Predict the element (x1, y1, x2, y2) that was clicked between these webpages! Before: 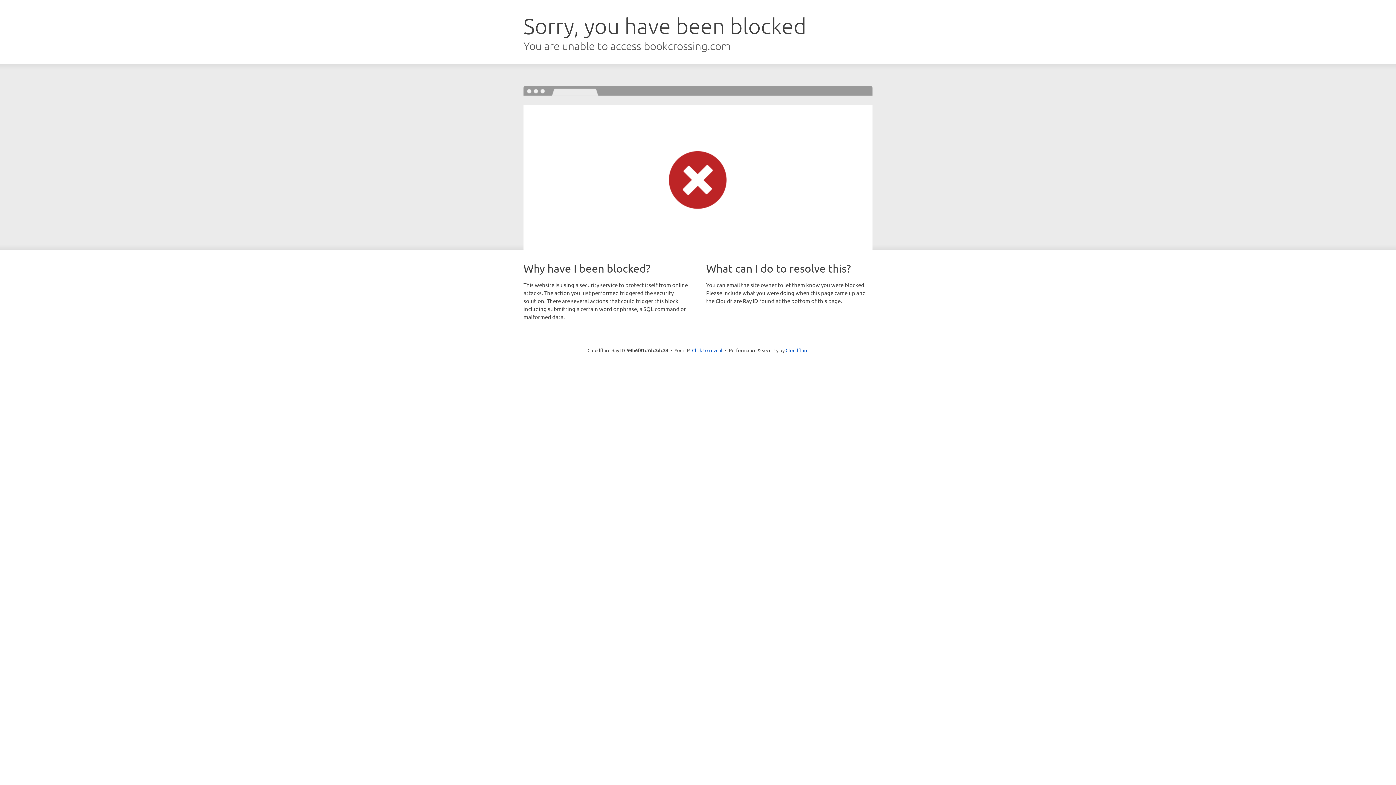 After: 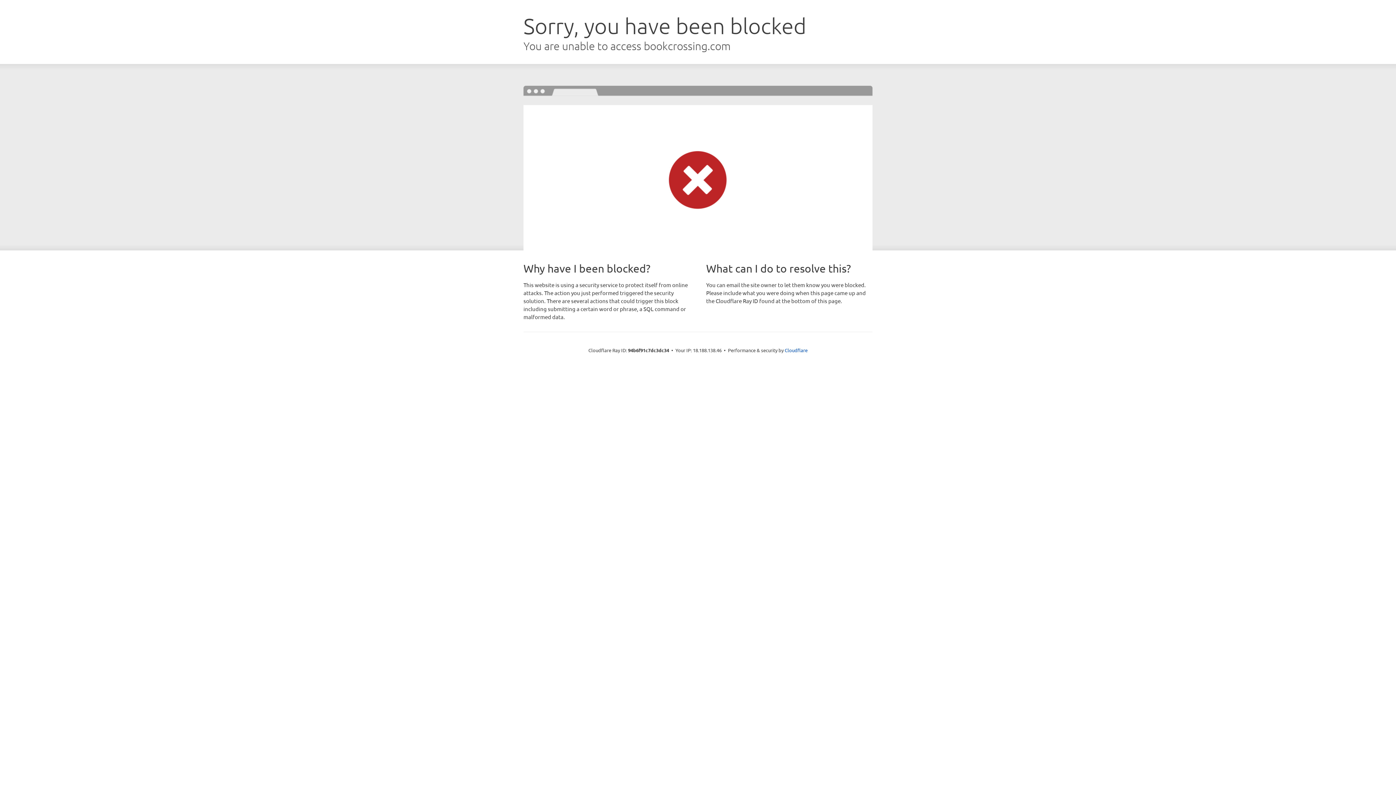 Action: bbox: (692, 346, 722, 353) label: Click to reveal